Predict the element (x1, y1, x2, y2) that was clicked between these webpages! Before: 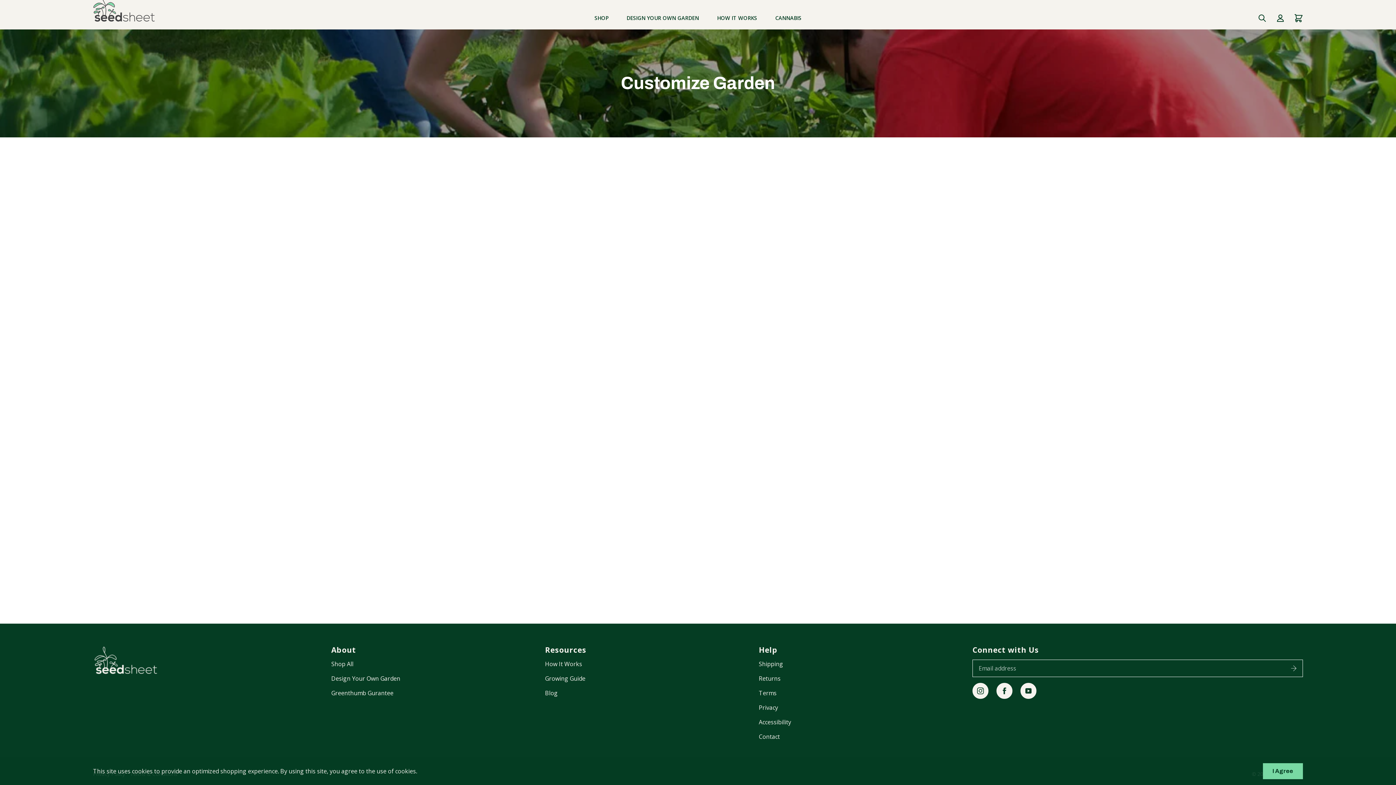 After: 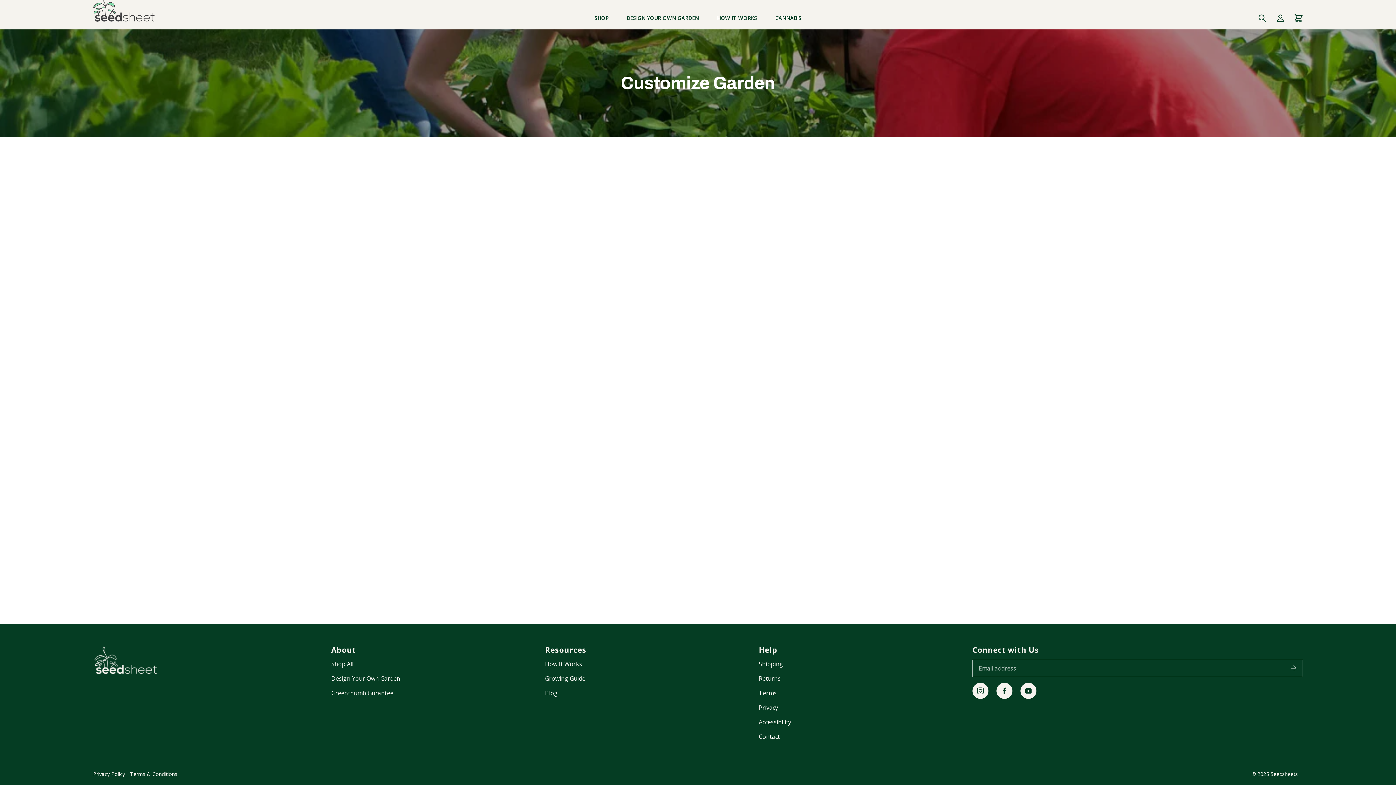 Action: bbox: (1263, 763, 1303, 779) label: I Agree